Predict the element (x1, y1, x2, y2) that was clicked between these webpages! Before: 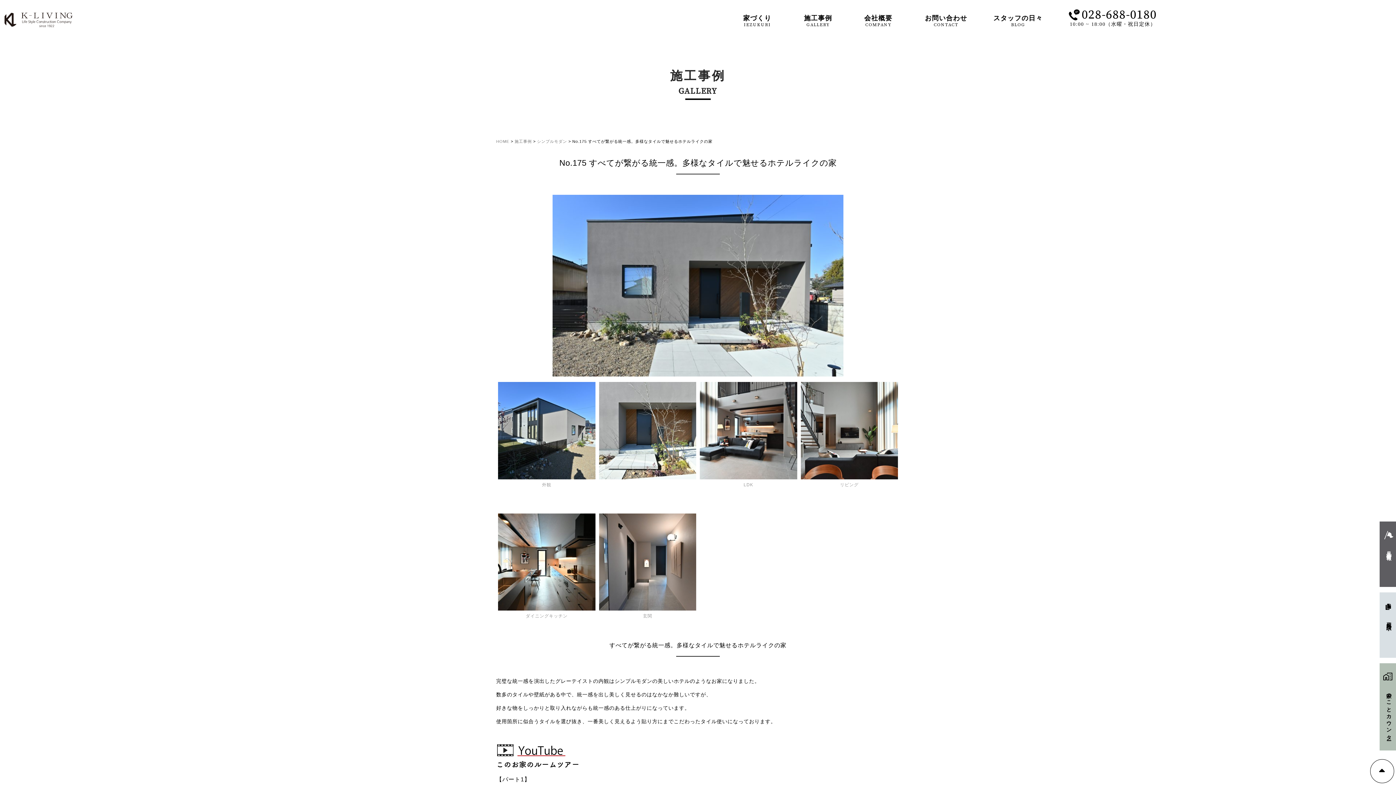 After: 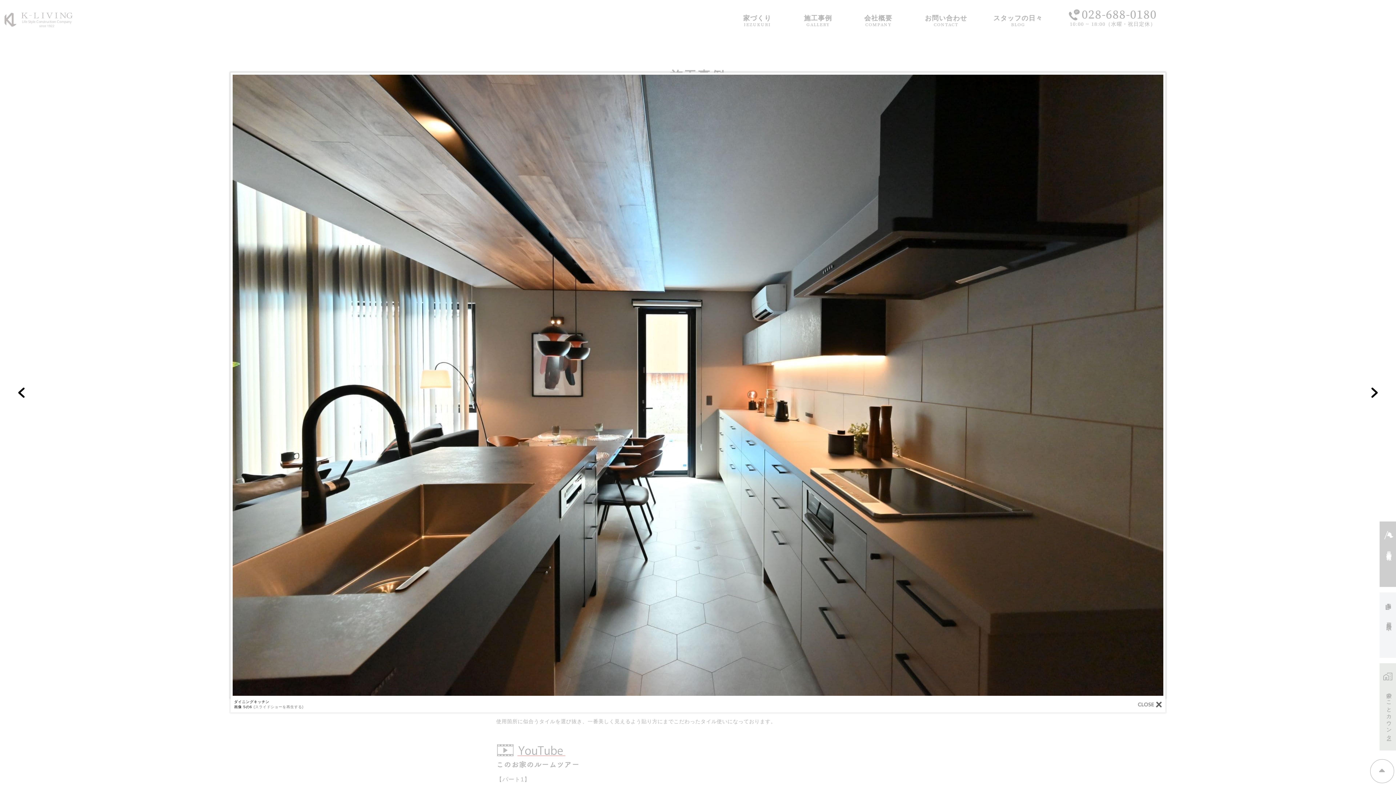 Action: bbox: (498, 559, 595, 565)